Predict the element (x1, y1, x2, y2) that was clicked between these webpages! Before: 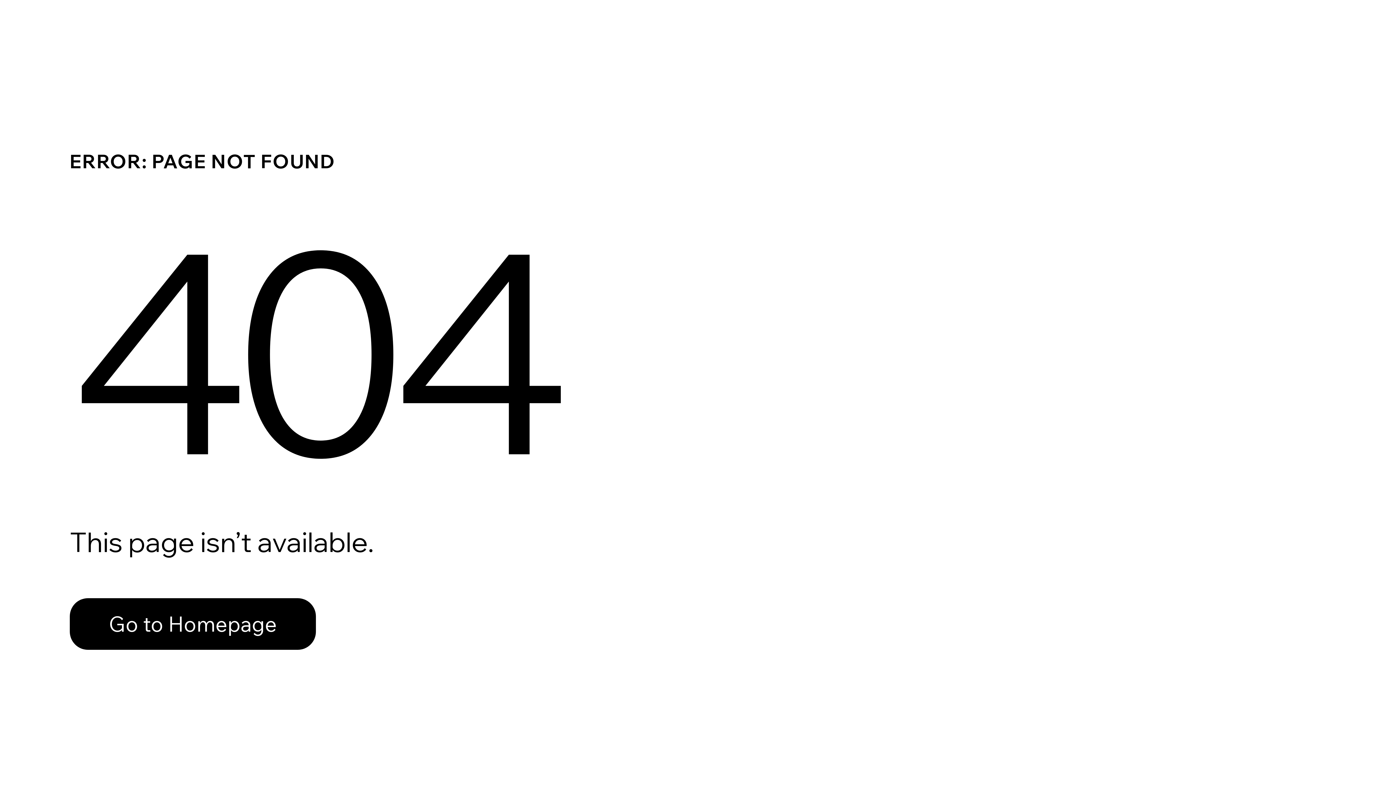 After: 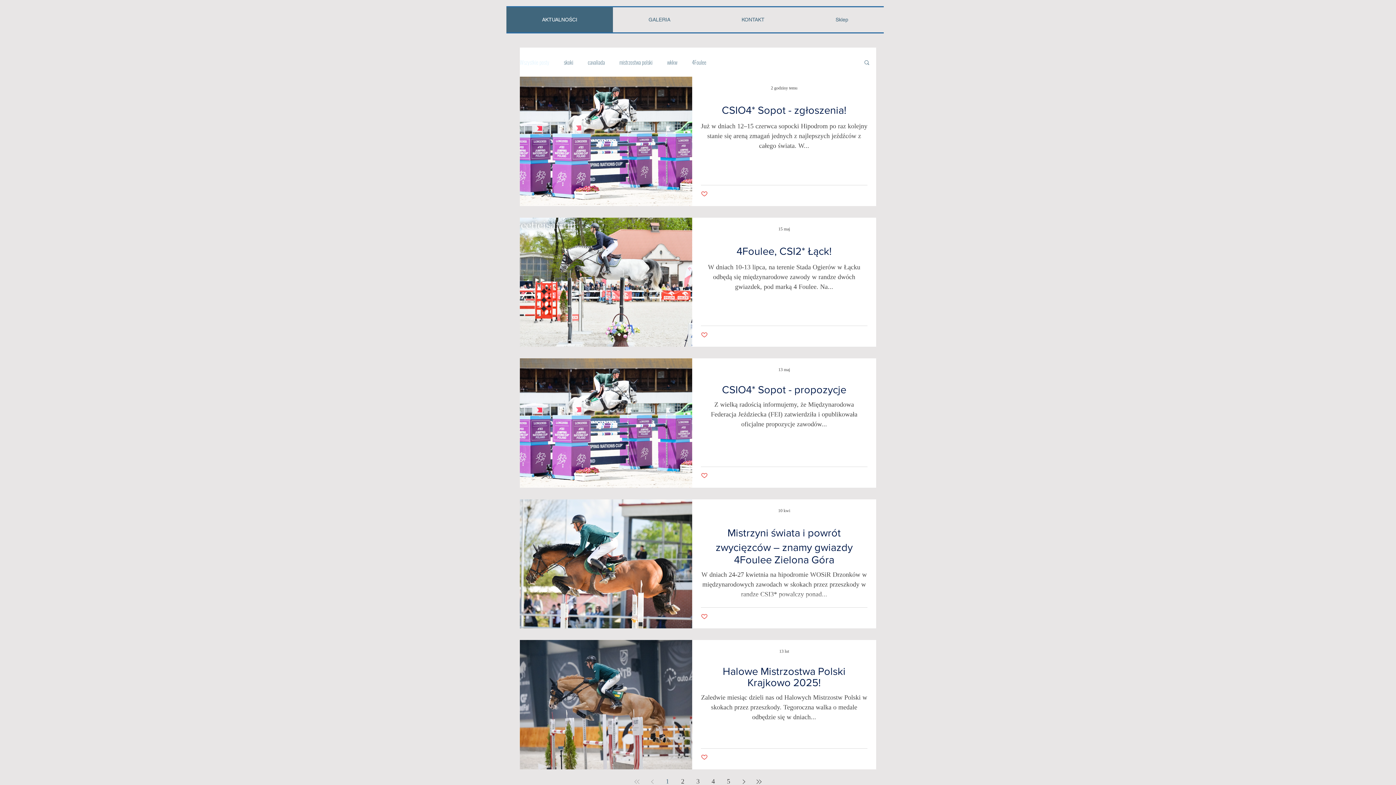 Action: bbox: (69, 598, 316, 650) label: Go to Homepage